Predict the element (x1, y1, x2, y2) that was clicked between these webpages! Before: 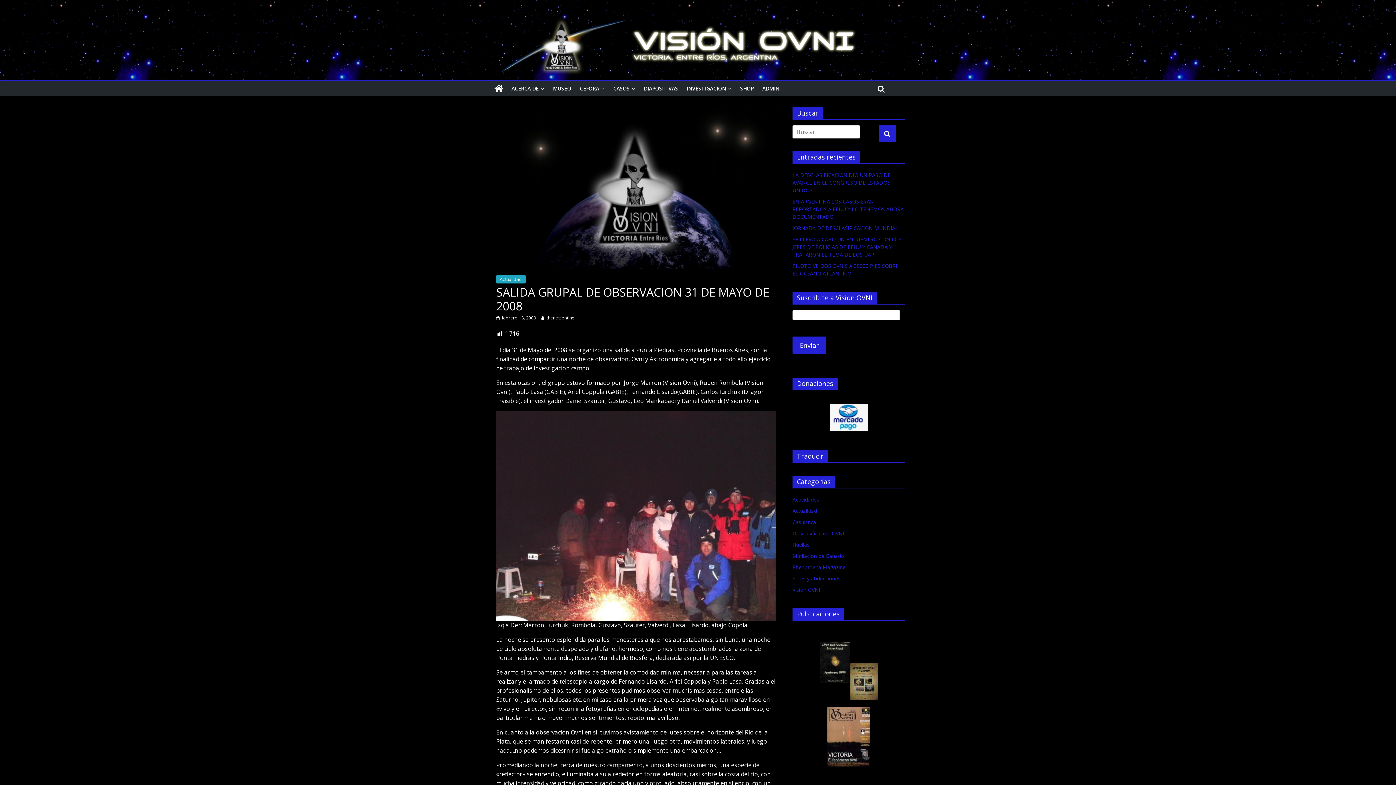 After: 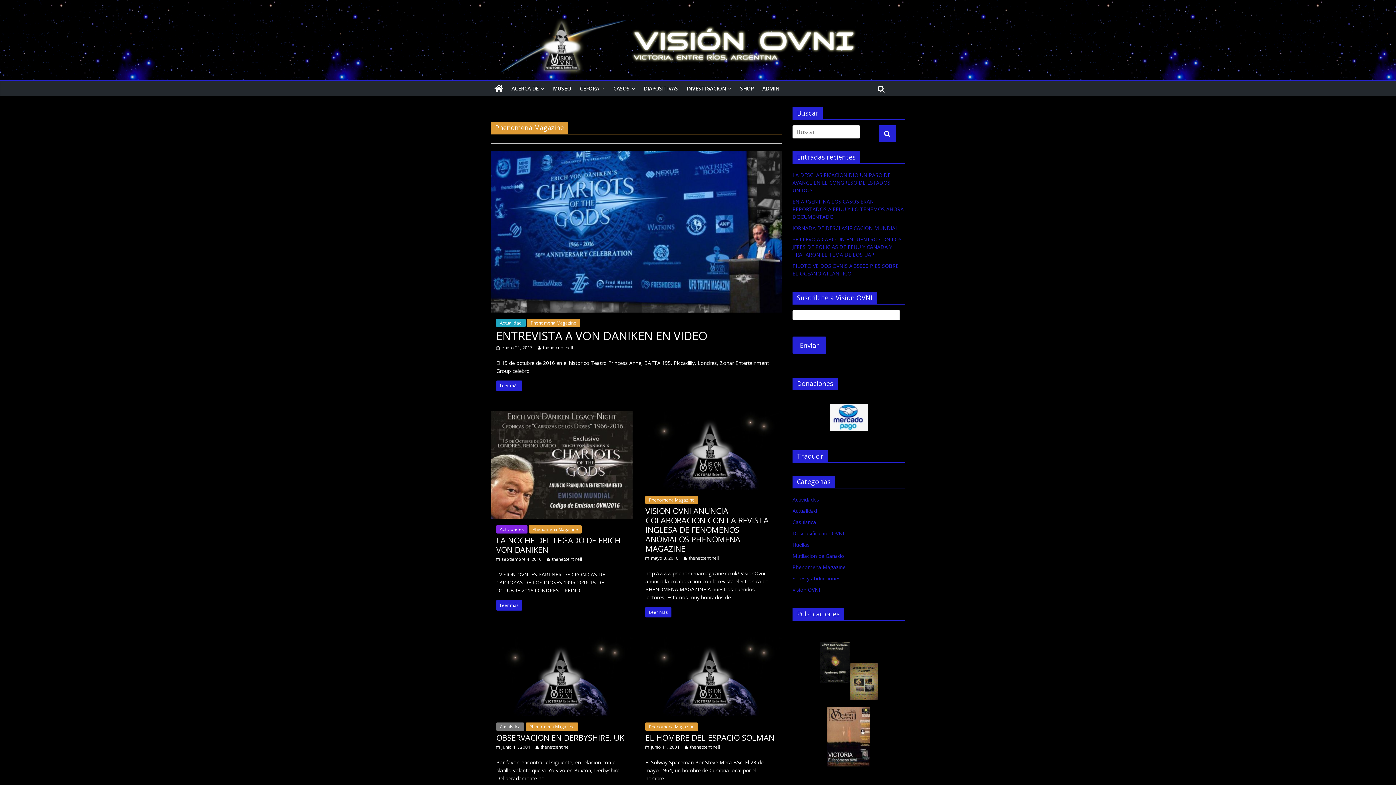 Action: bbox: (792, 563, 845, 570) label: Phenomena Magazine